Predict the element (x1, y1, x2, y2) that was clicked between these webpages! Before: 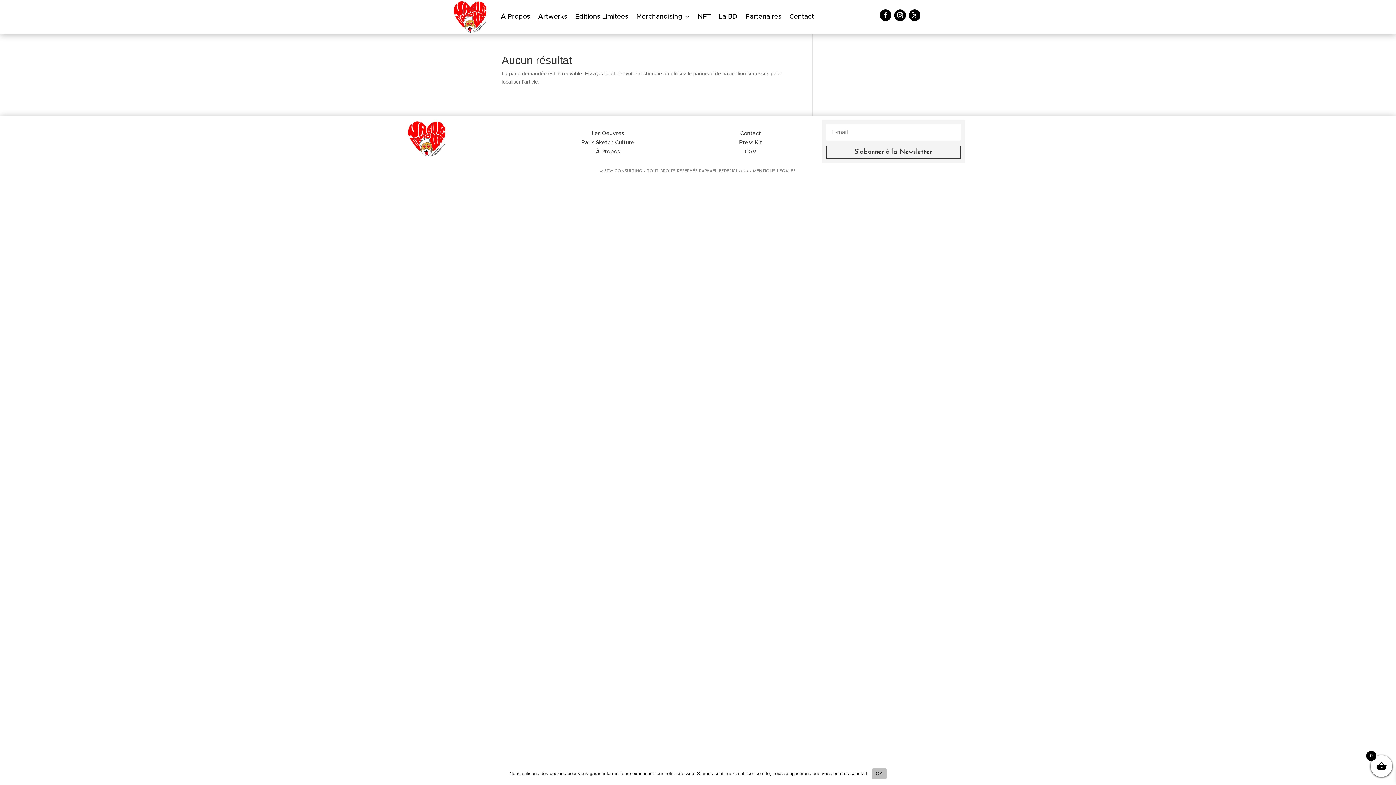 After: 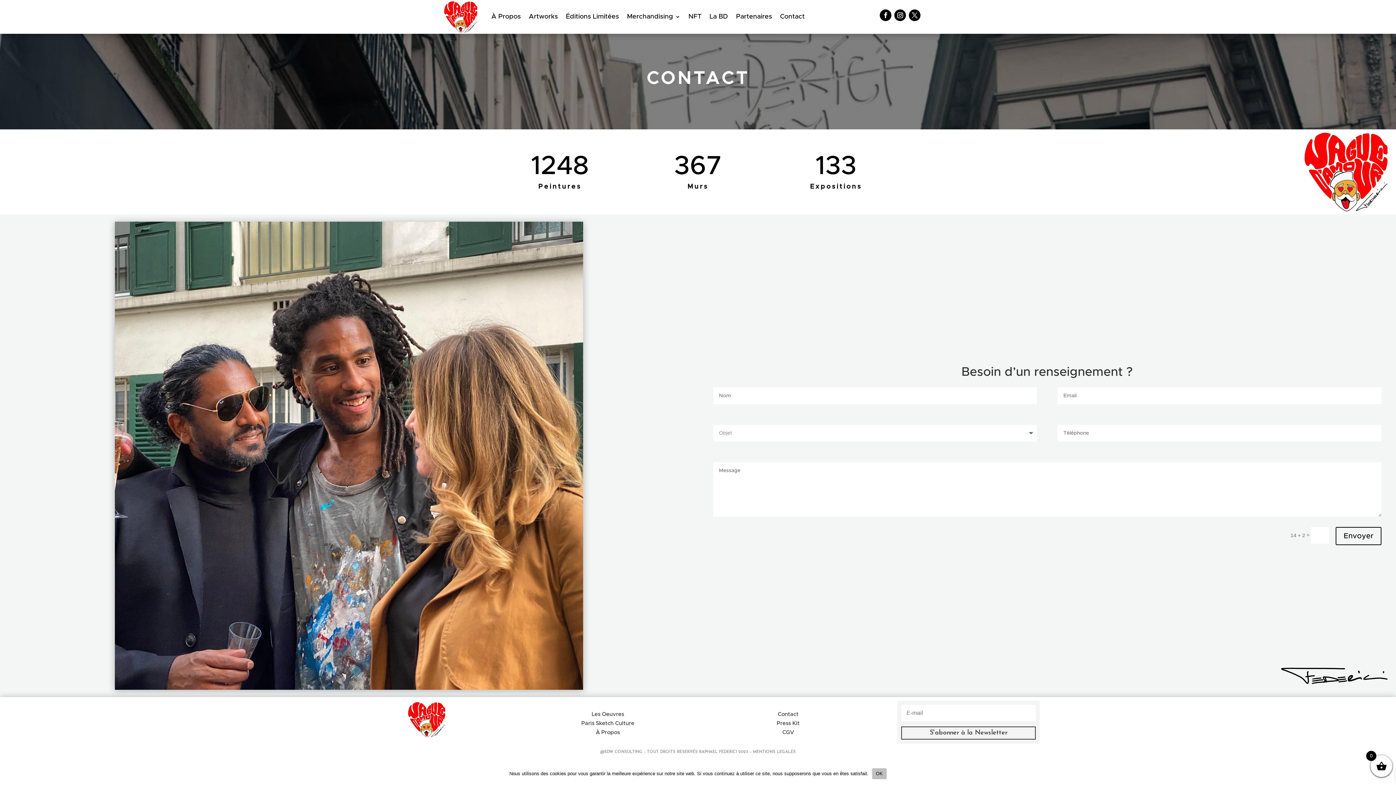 Action: label: Contact bbox: (789, 0, 814, 33)